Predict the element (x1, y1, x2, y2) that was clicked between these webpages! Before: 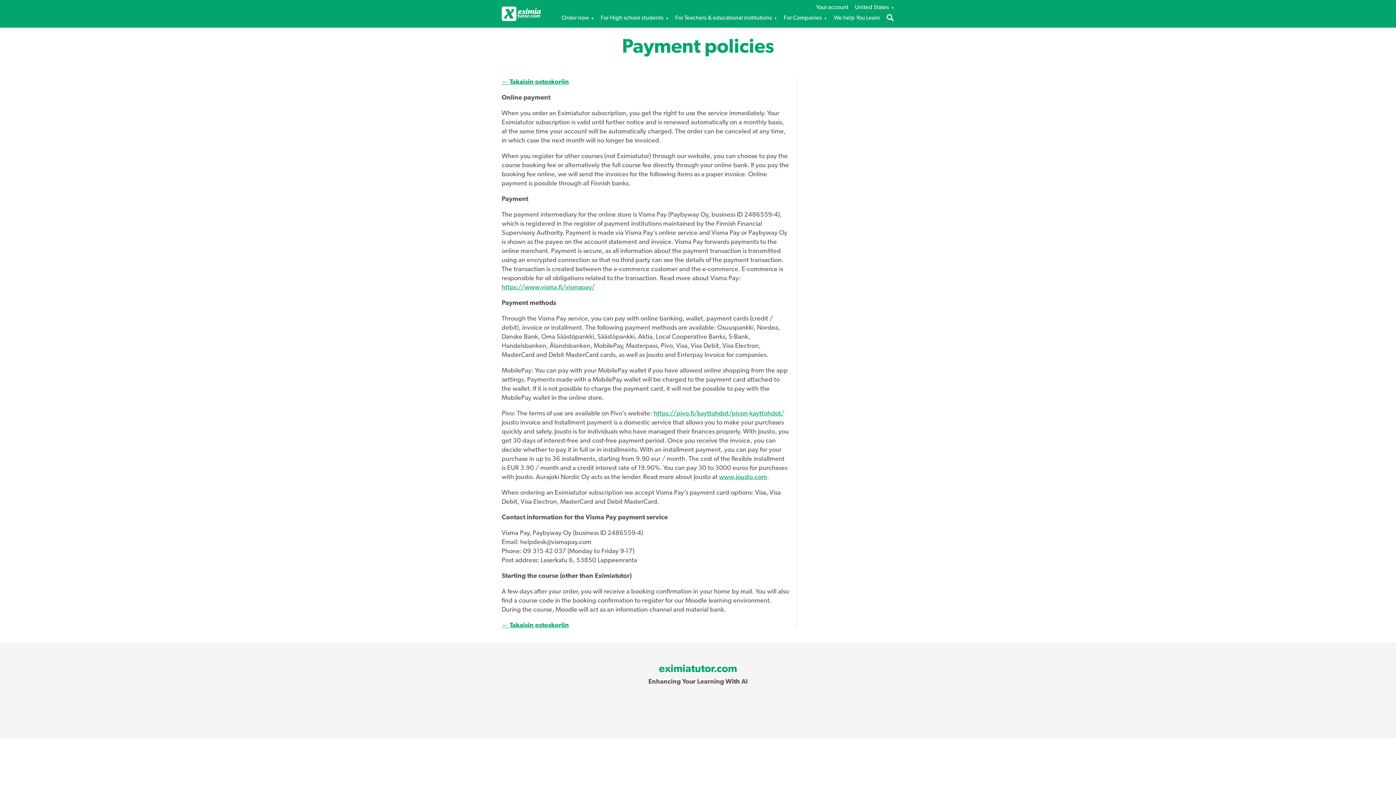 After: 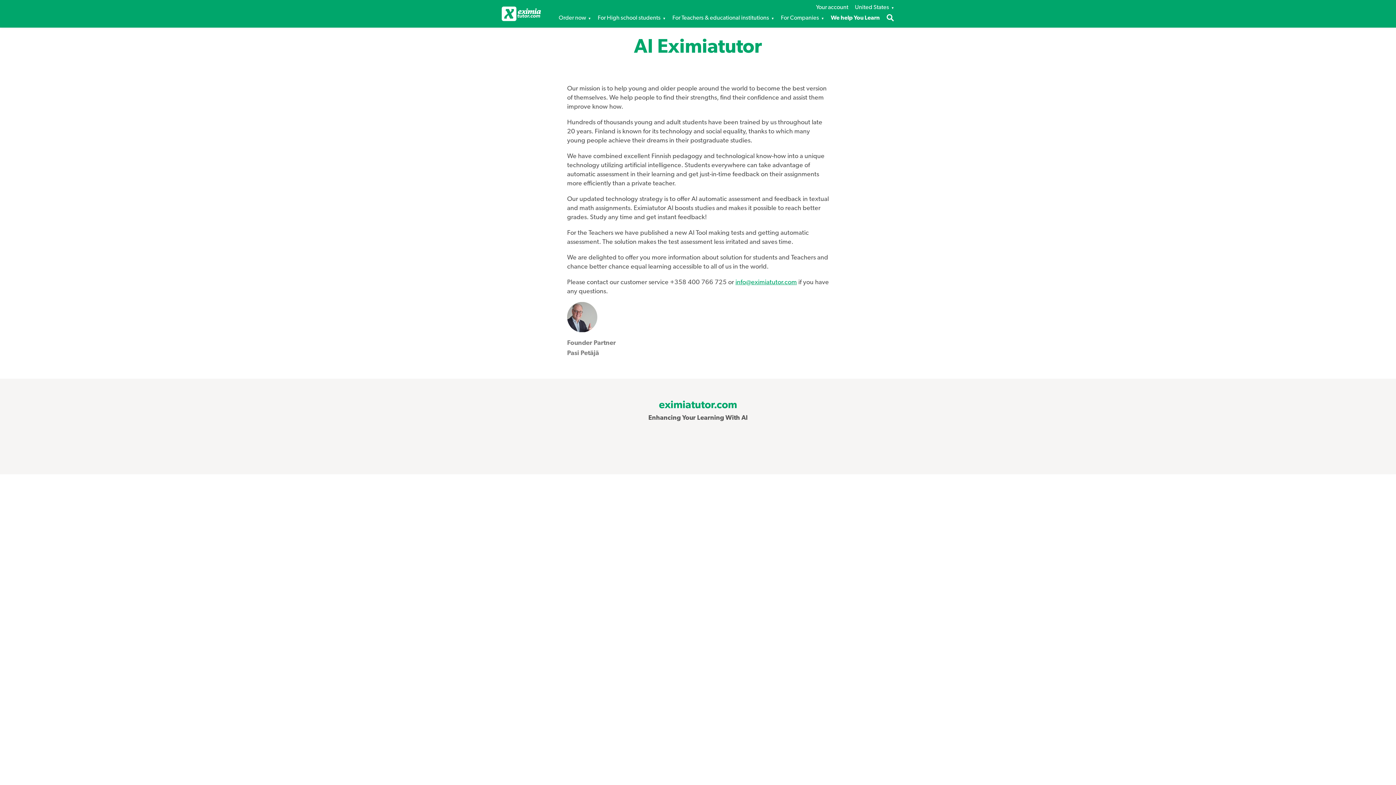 Action: bbox: (833, 14, 880, 21) label: We help You Learn